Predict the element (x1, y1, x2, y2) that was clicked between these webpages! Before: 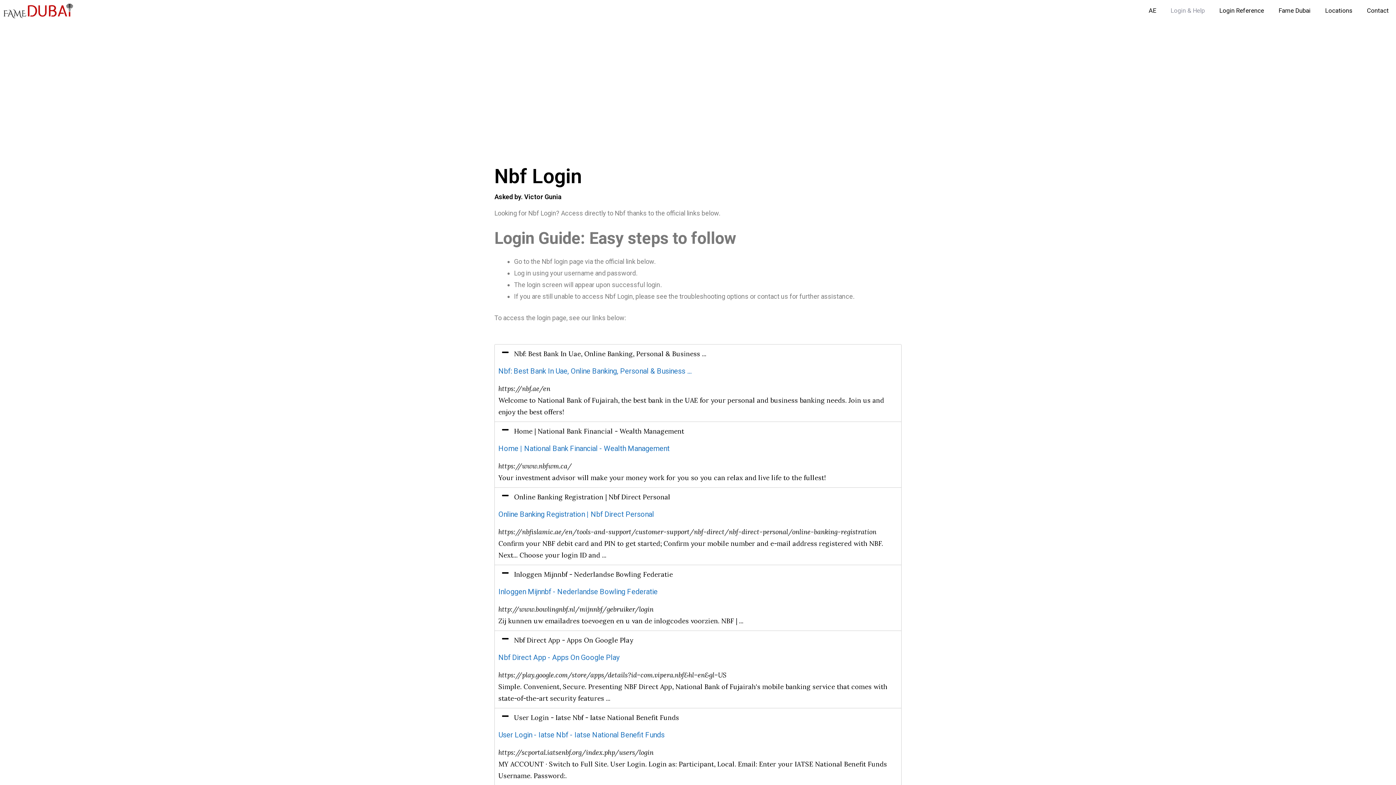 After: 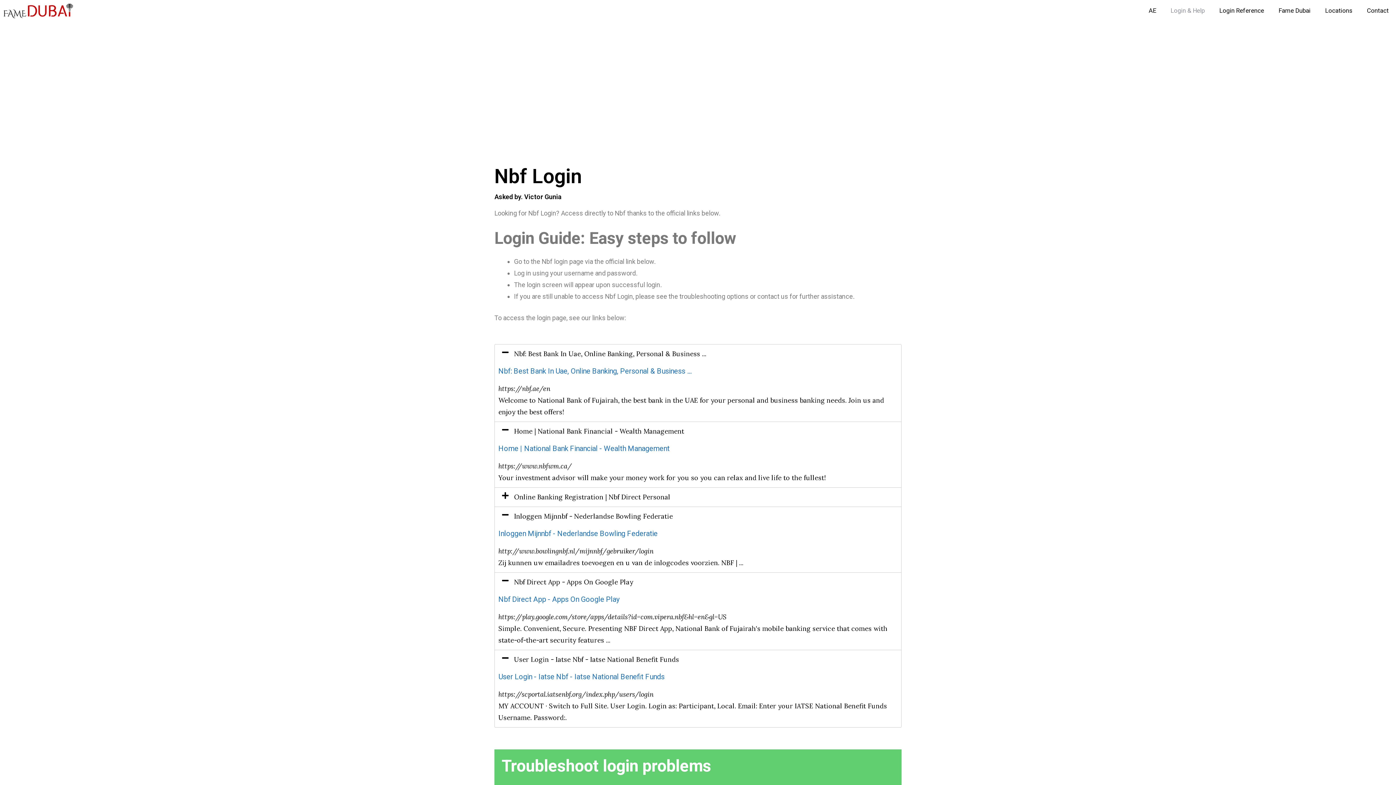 Action: label:  Online Banking Registration | Nbf Direct Personal bbox: (494, 488, 901, 506)